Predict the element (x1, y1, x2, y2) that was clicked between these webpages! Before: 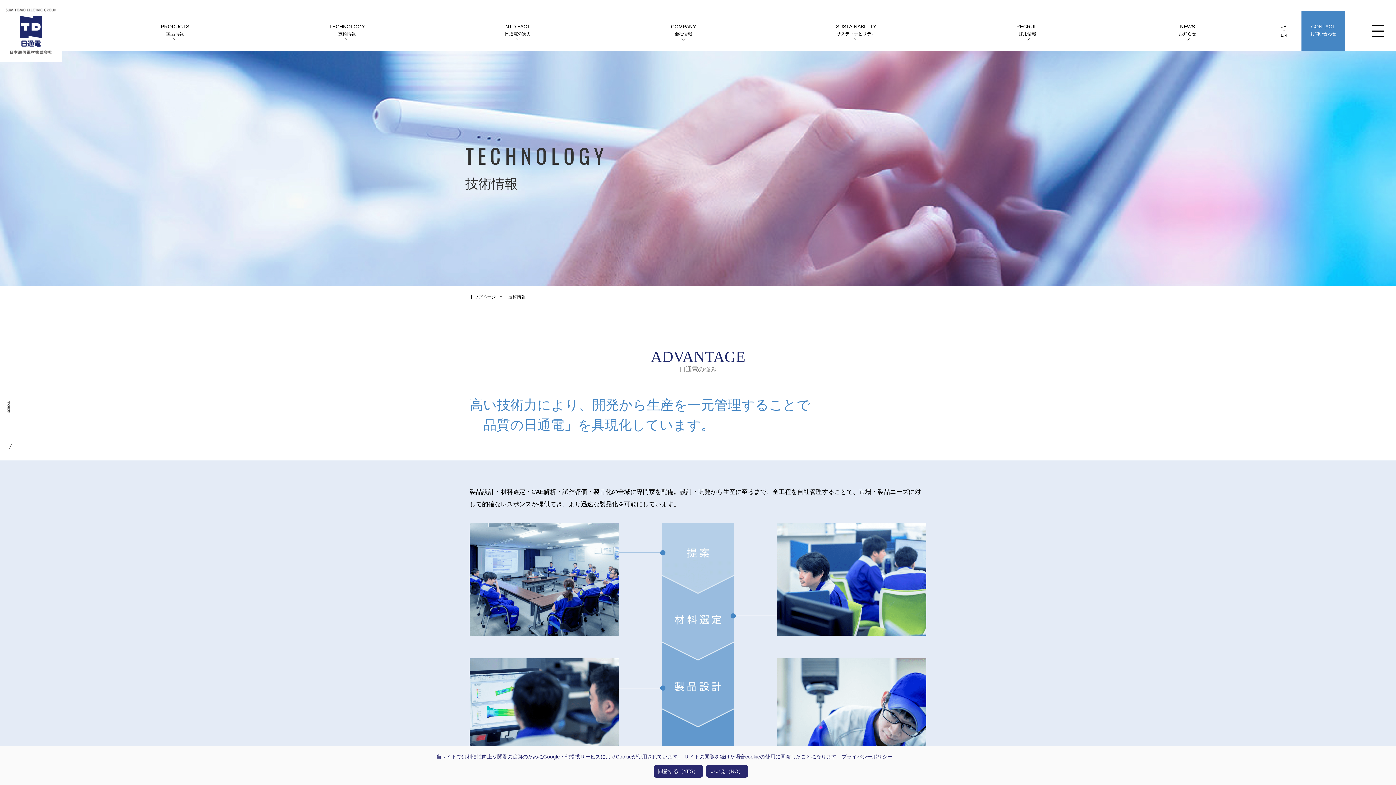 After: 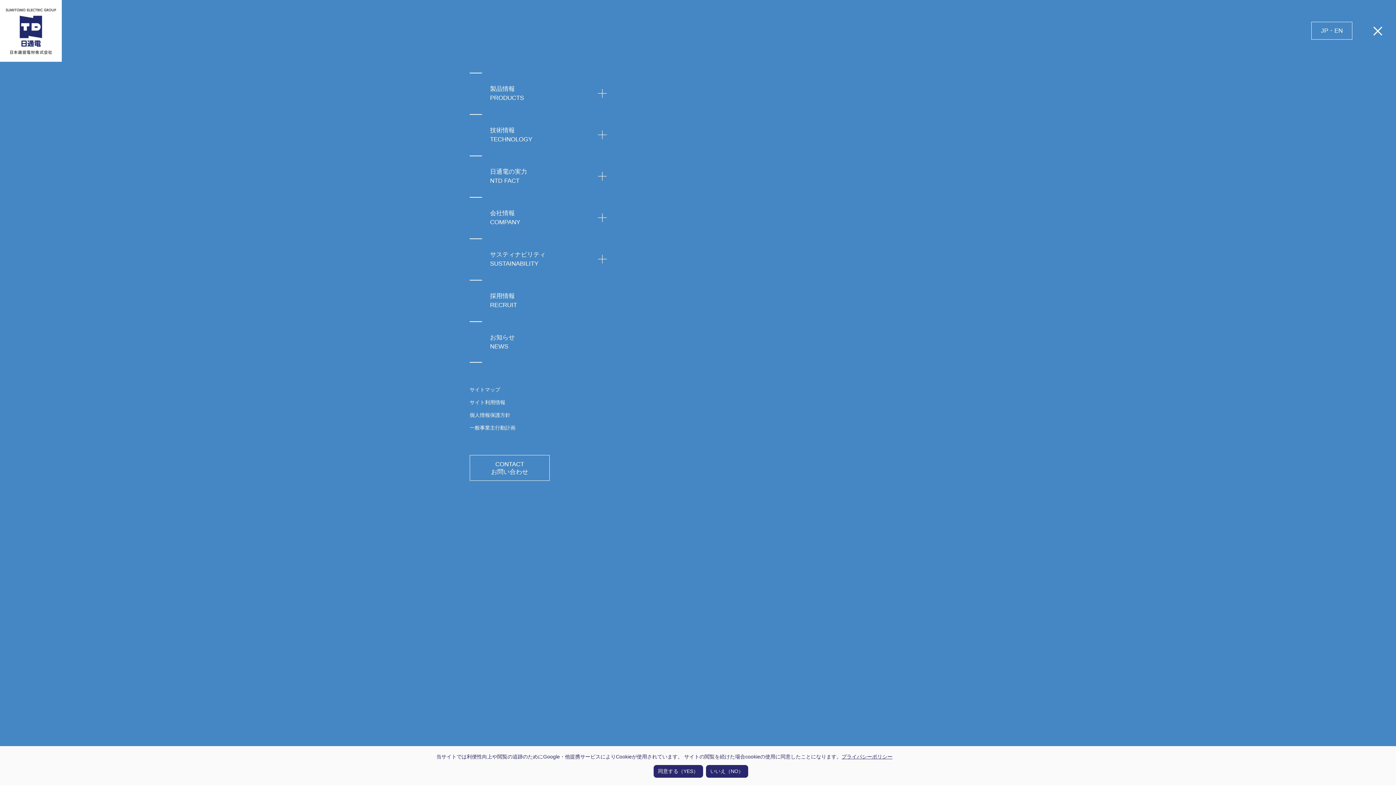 Action: bbox: (1360, 10, 1396, 50)